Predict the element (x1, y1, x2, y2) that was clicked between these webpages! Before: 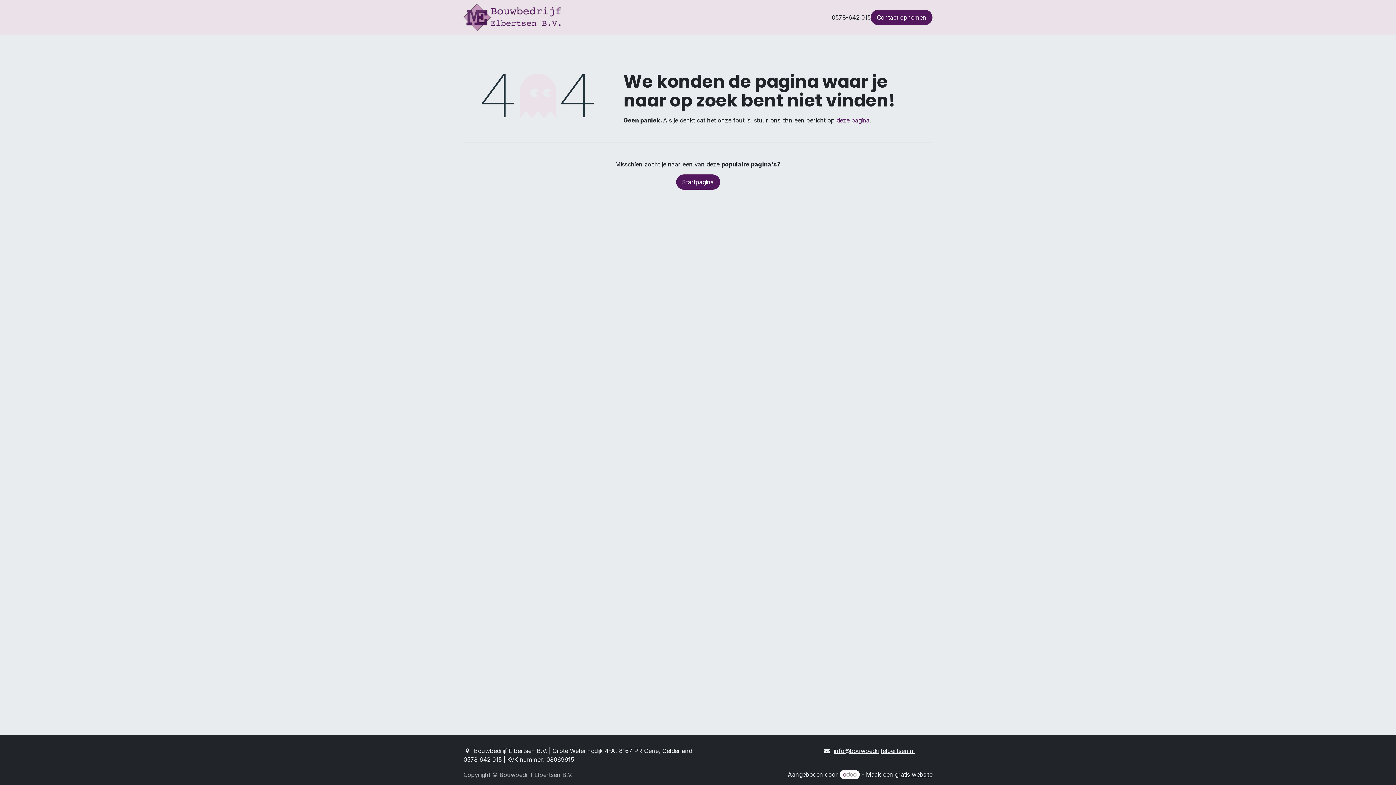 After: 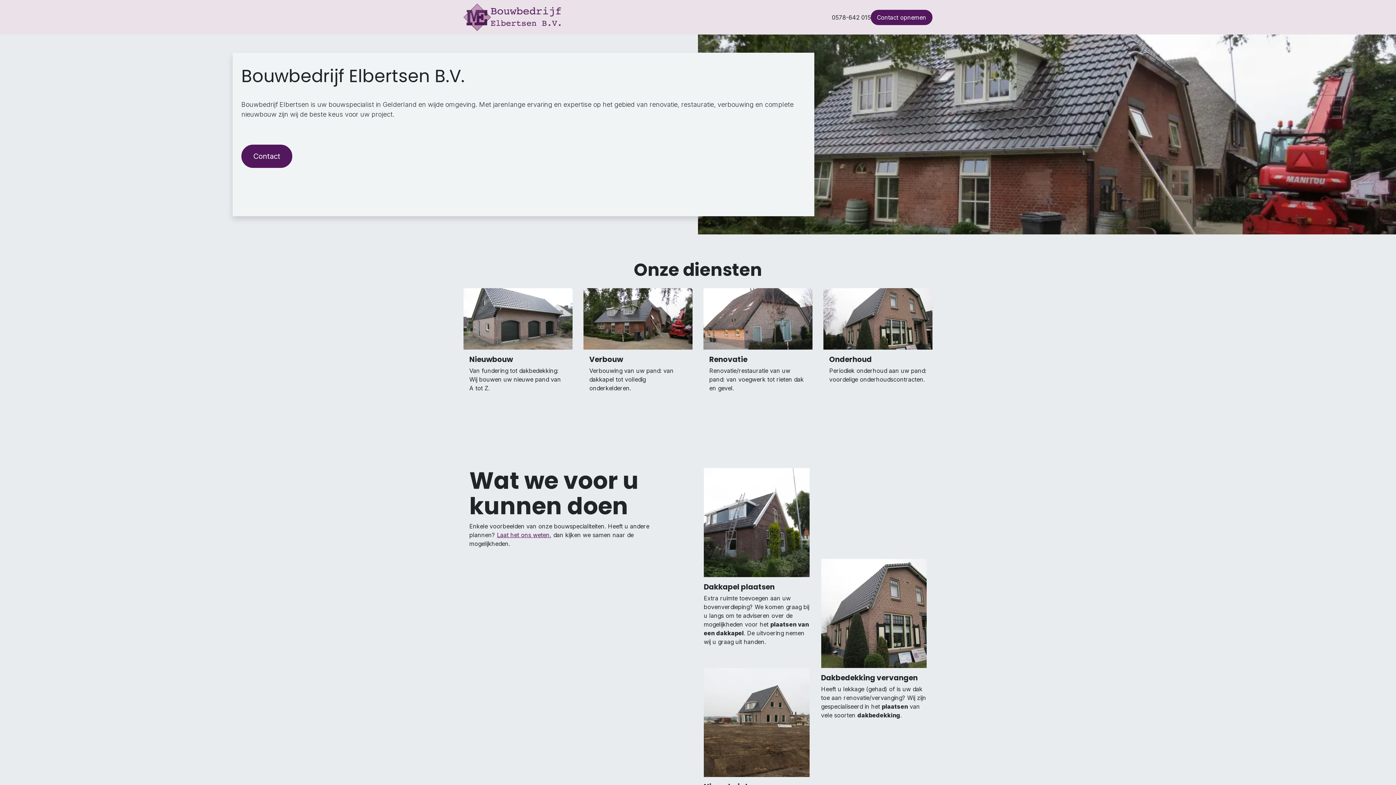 Action: bbox: (569, 10, 607, 24) label: Startpagina